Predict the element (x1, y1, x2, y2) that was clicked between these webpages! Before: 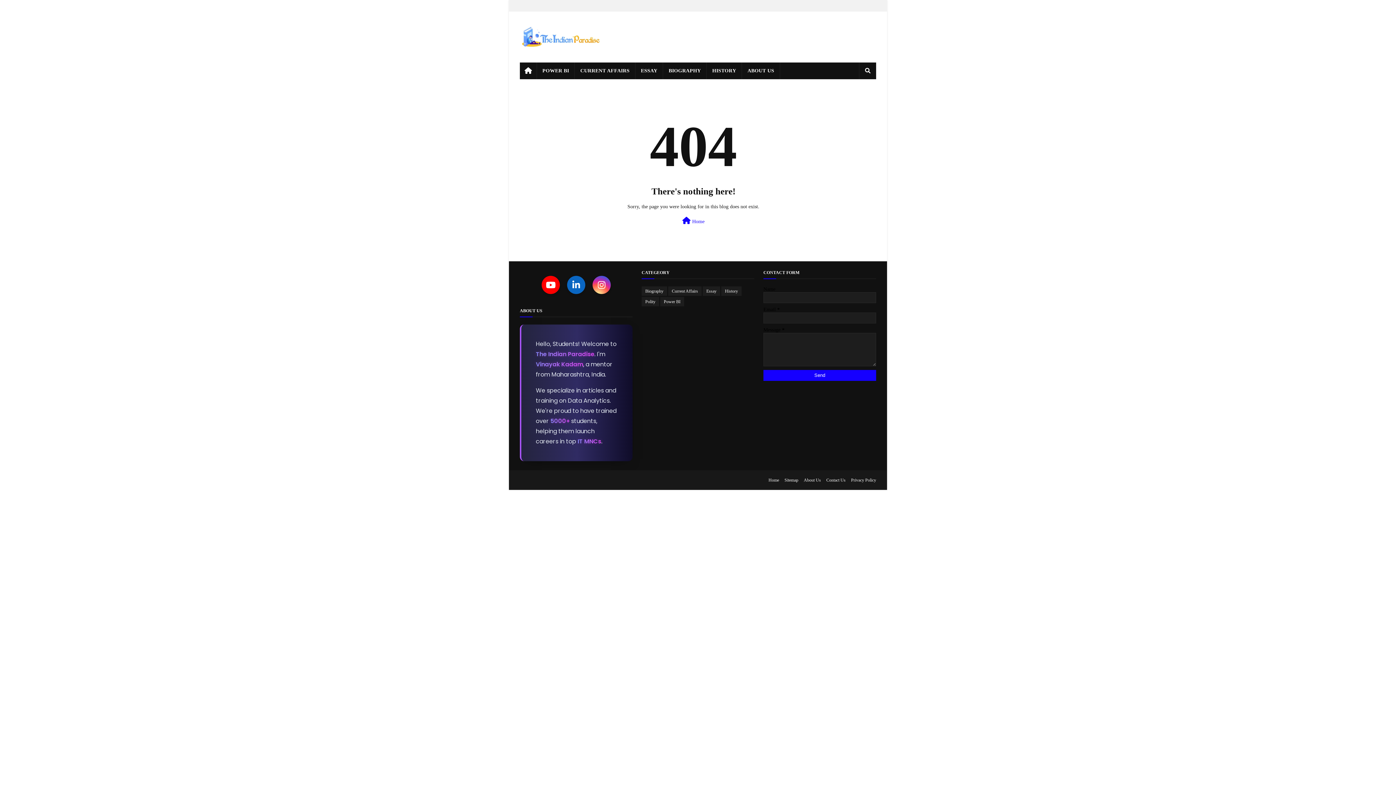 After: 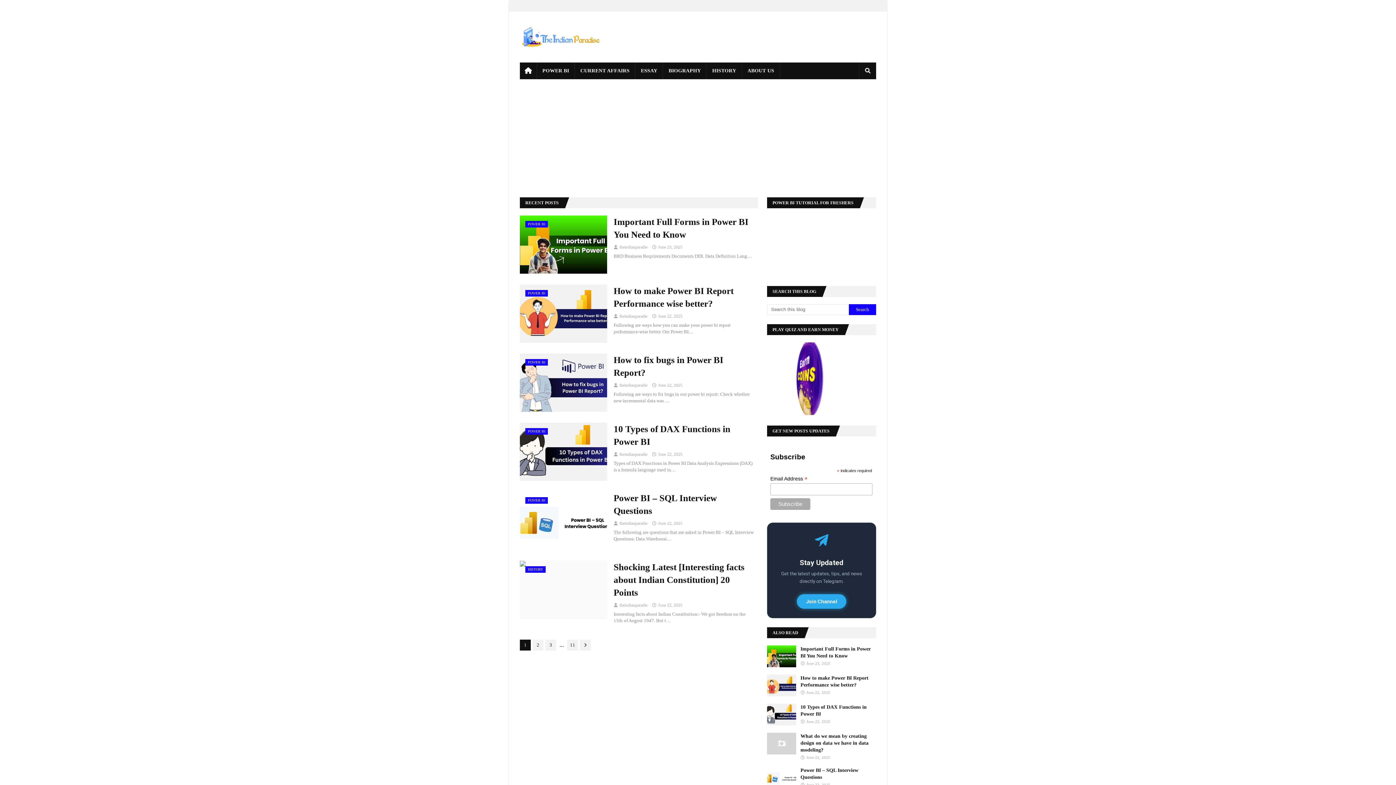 Action: bbox: (766, 474, 781, 486) label: Home